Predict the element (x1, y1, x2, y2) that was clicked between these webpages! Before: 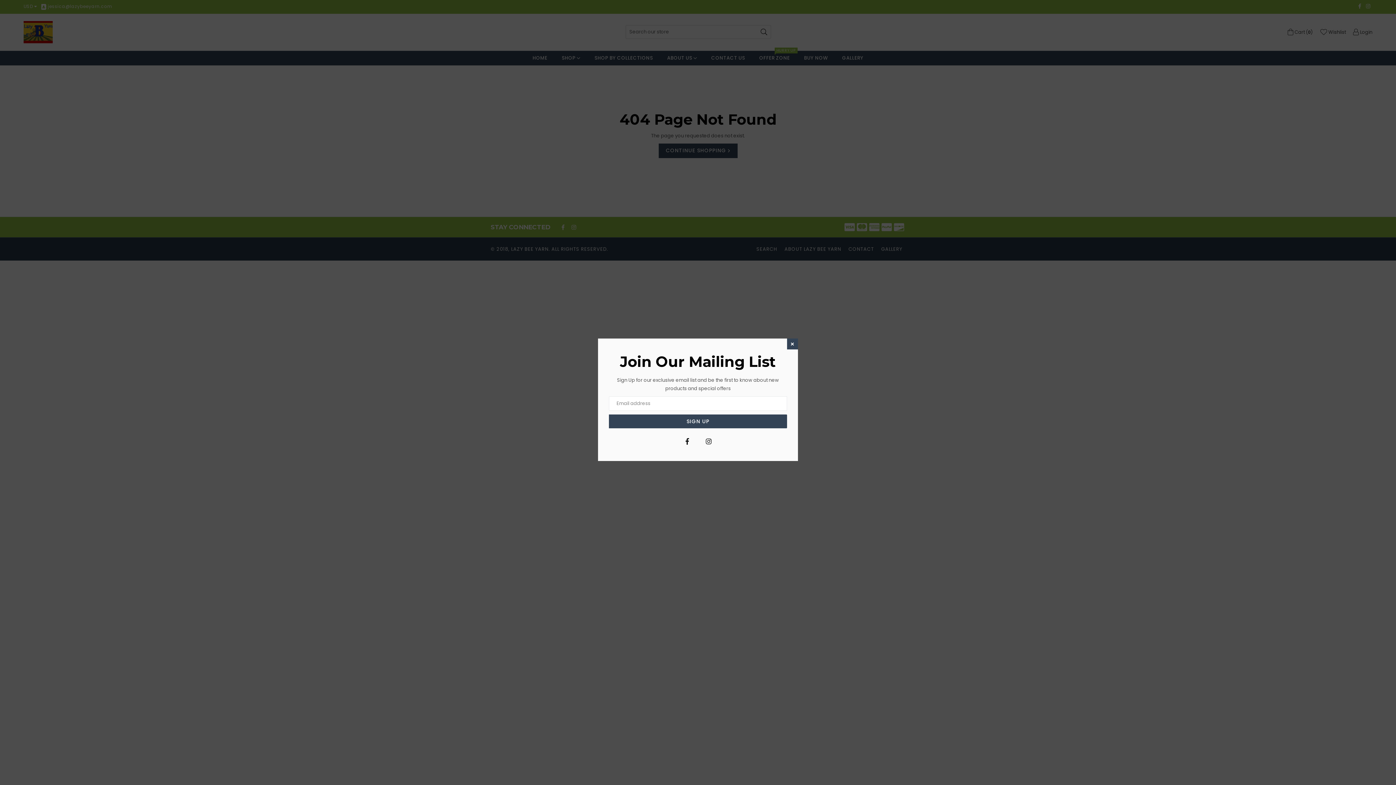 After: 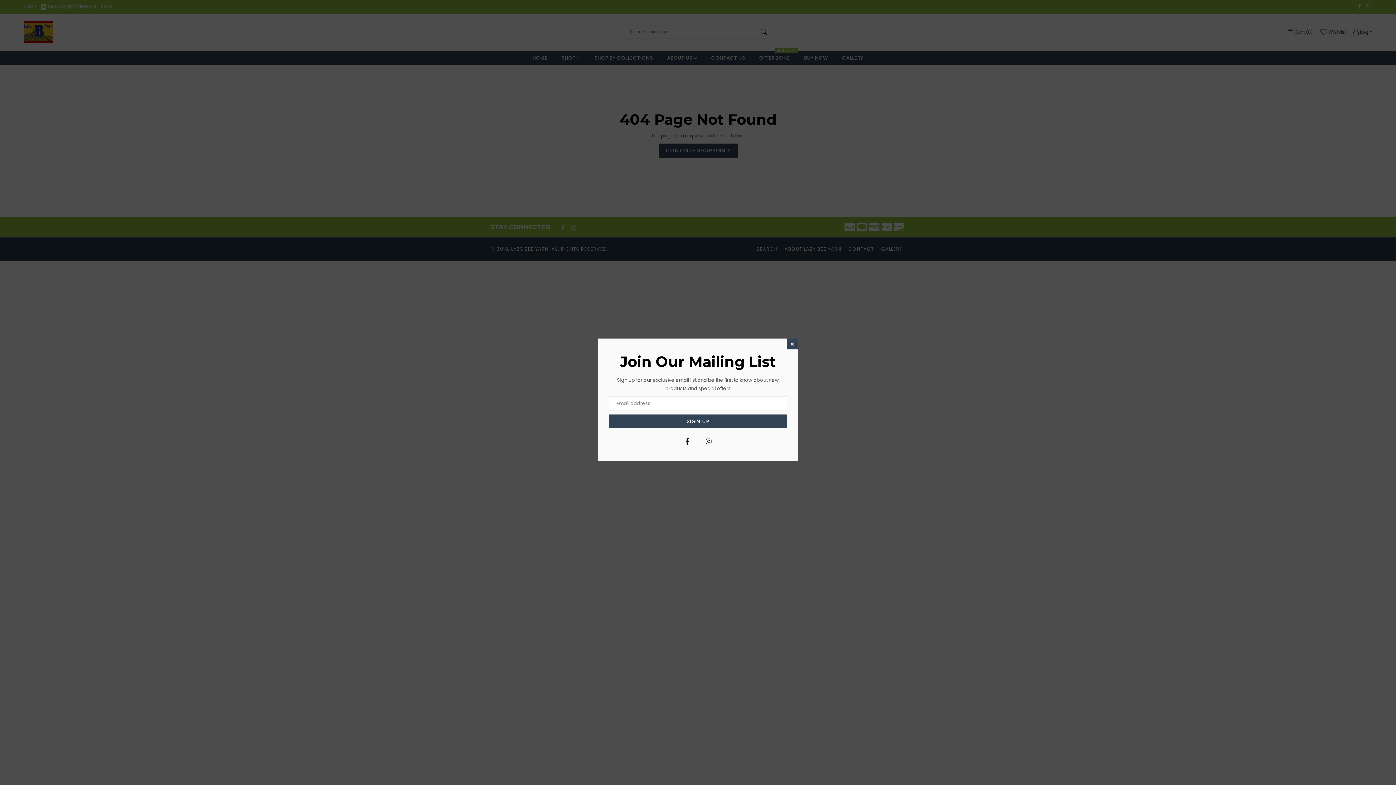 Action: bbox: (703, 435, 714, 446) label: Instagram